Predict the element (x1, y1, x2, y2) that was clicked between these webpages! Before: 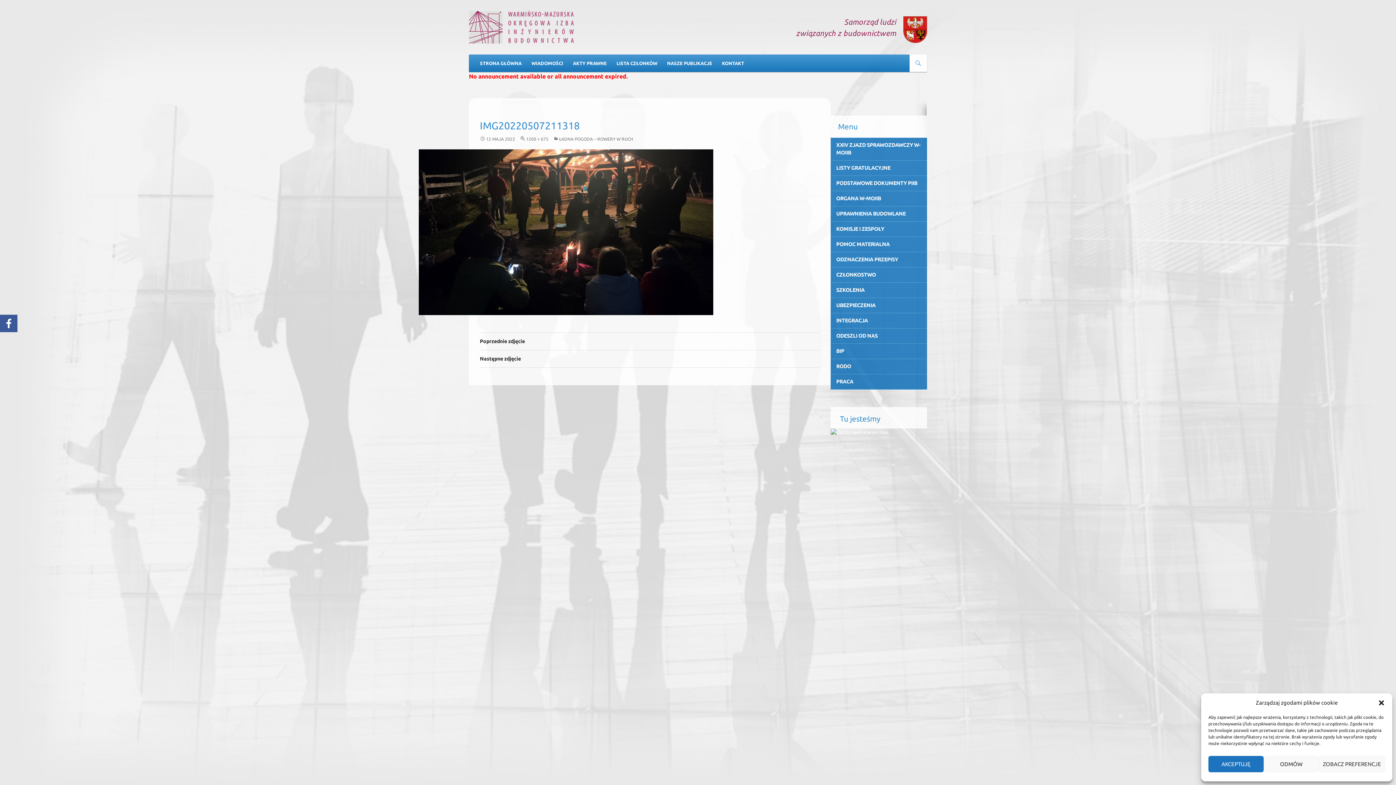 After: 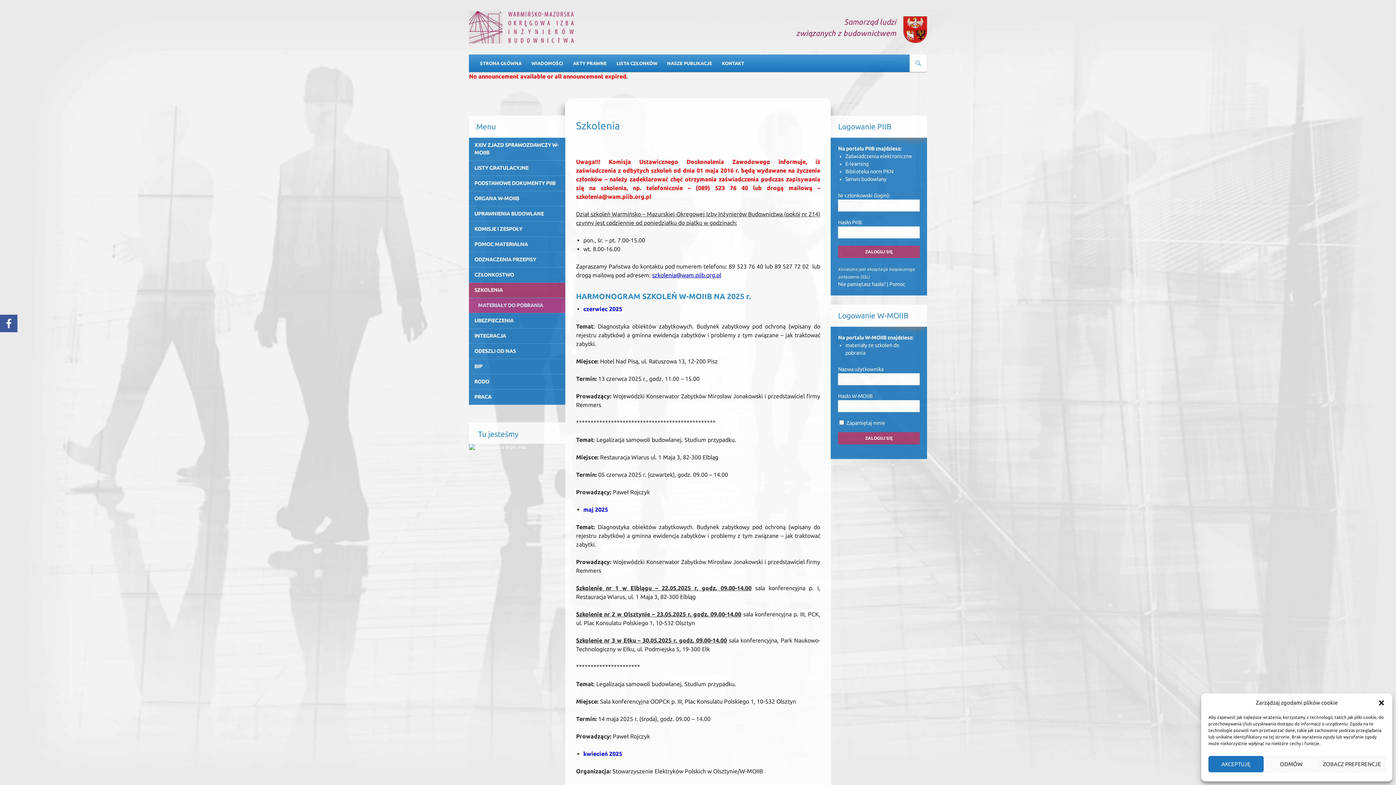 Action: bbox: (831, 282, 927, 298) label: SZKOLENIA